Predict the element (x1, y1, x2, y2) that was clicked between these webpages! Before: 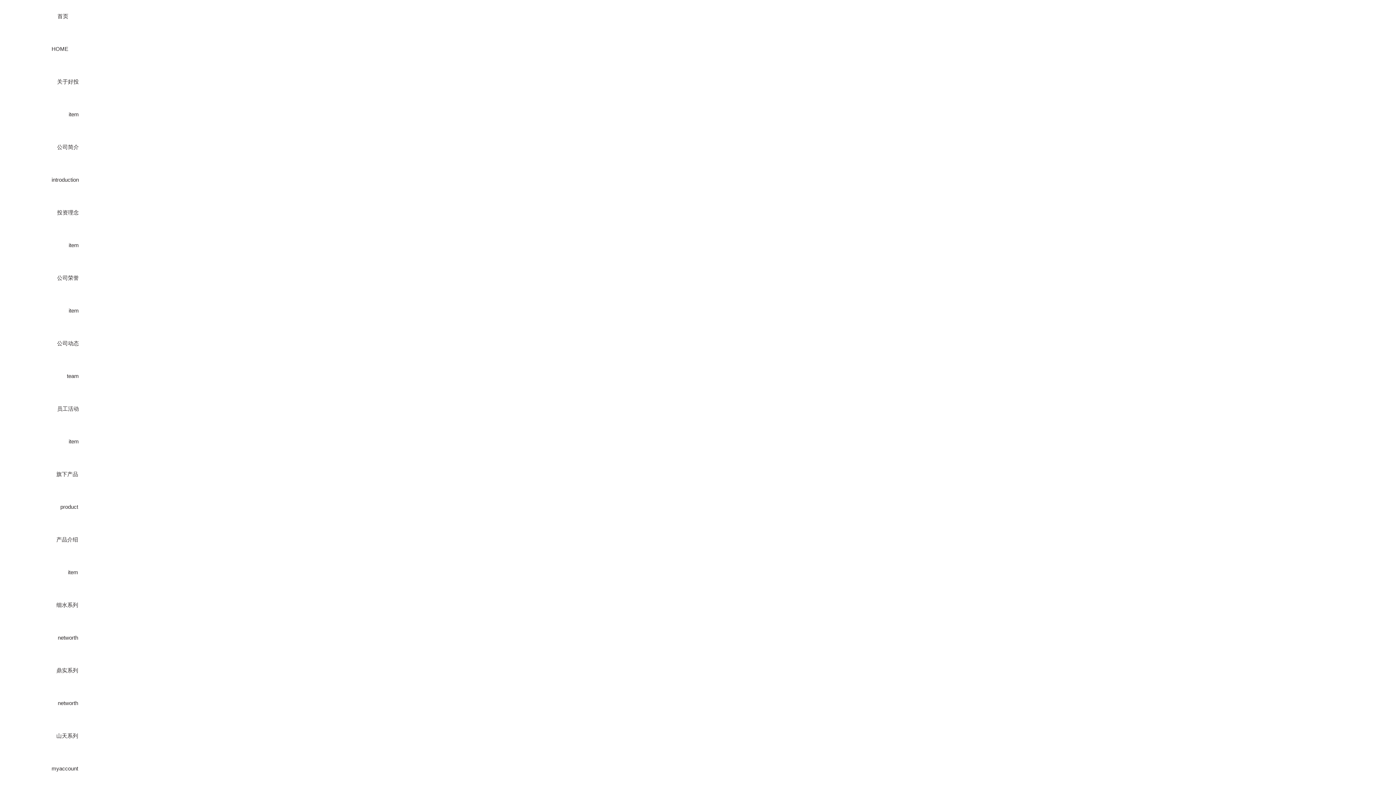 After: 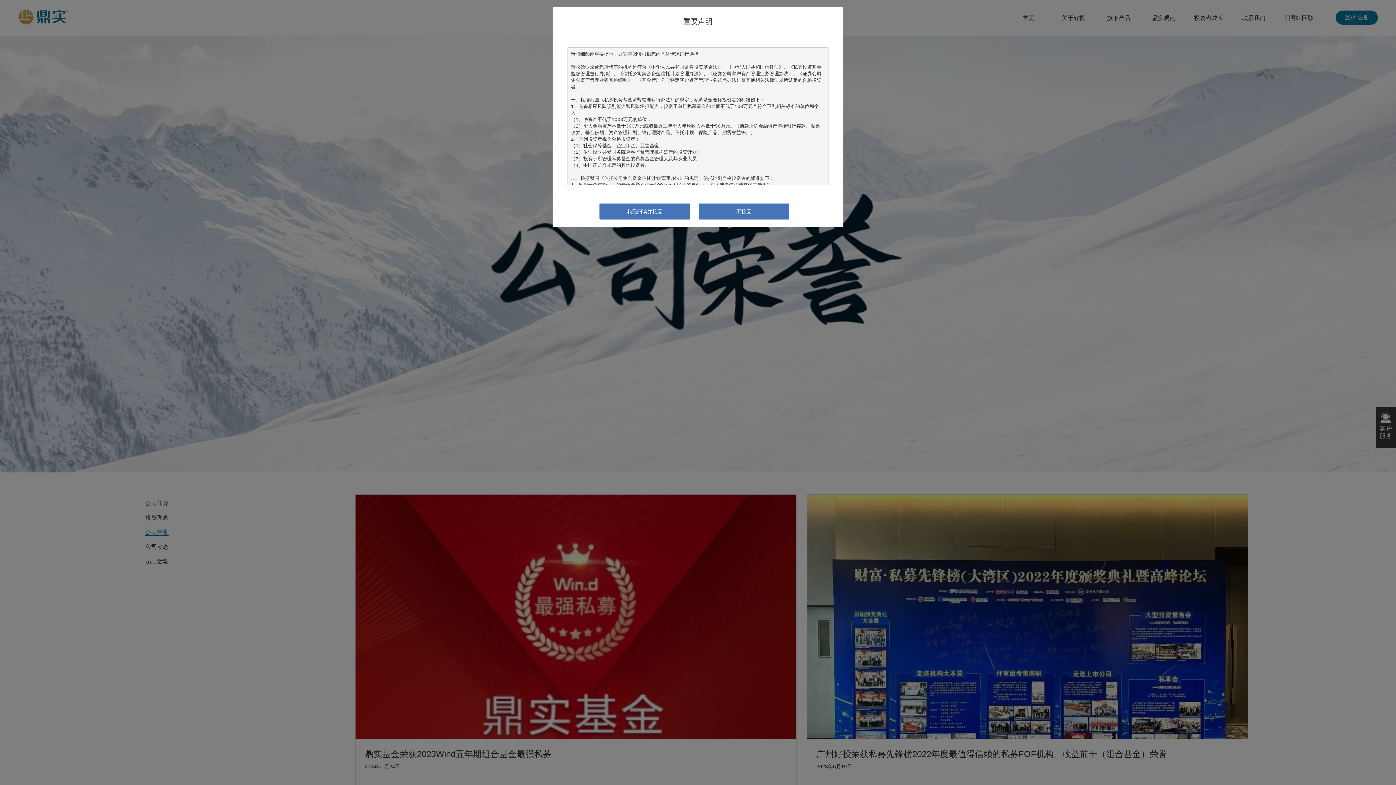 Action: bbox: (51, 274, 78, 327) label: 公司荣誉
item